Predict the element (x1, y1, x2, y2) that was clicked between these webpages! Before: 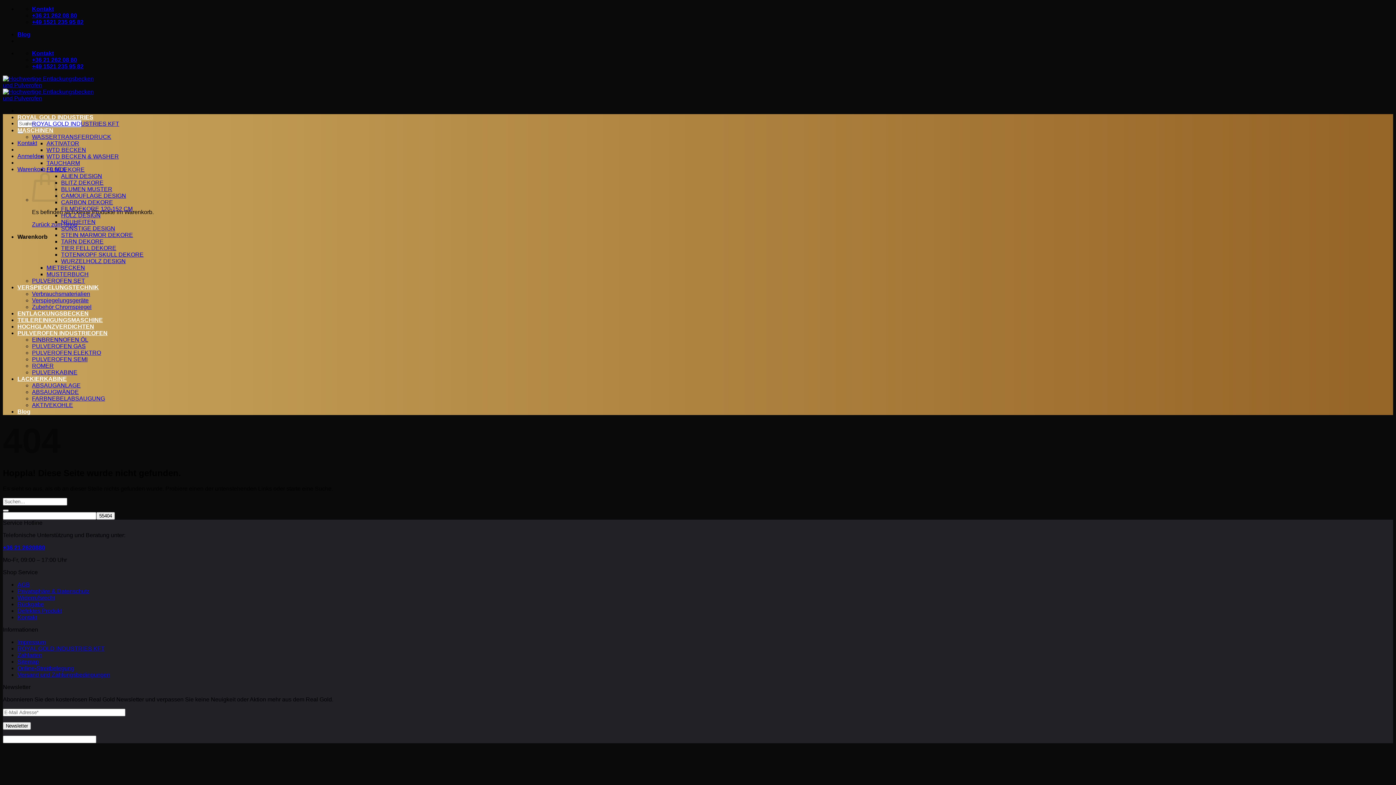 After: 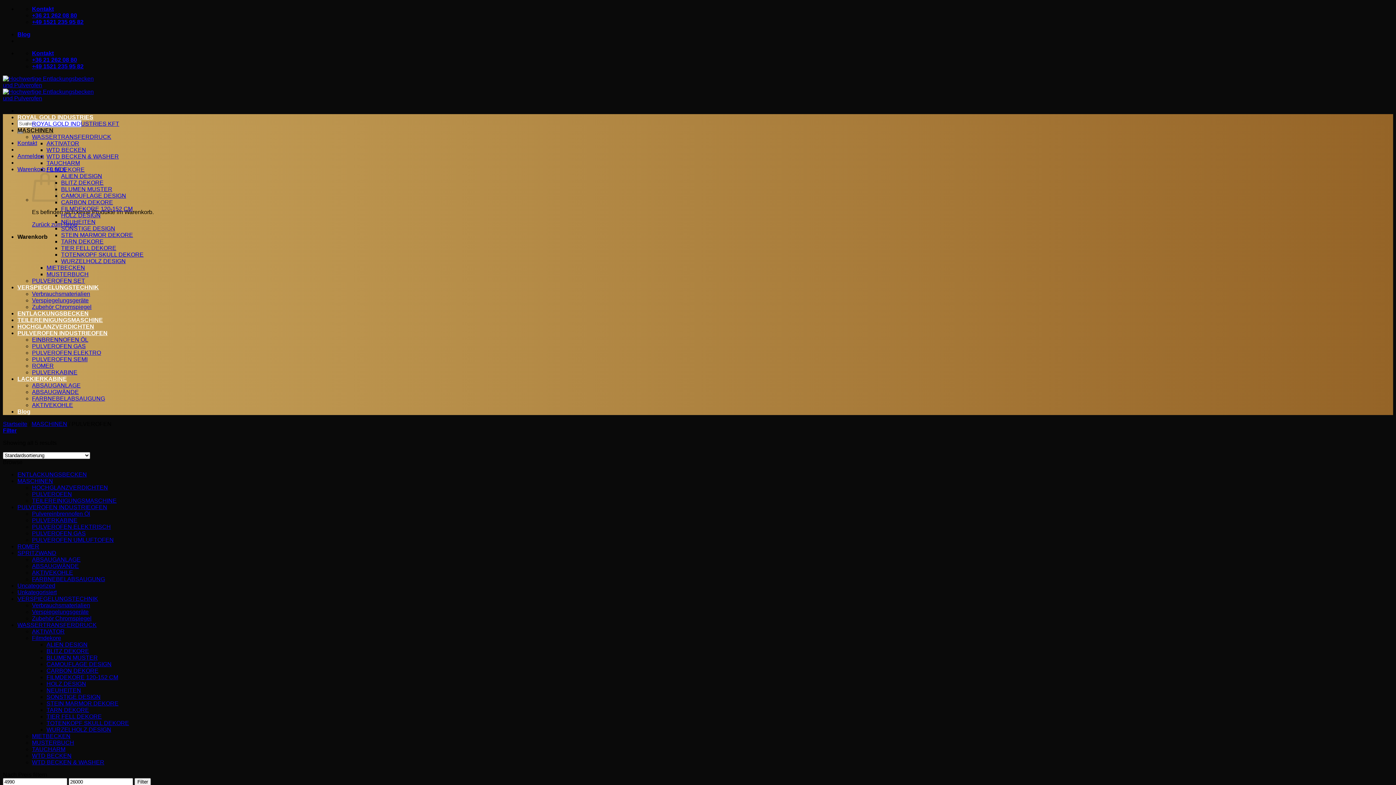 Action: label: PULVEROFEN SET bbox: (32, 277, 85, 284)